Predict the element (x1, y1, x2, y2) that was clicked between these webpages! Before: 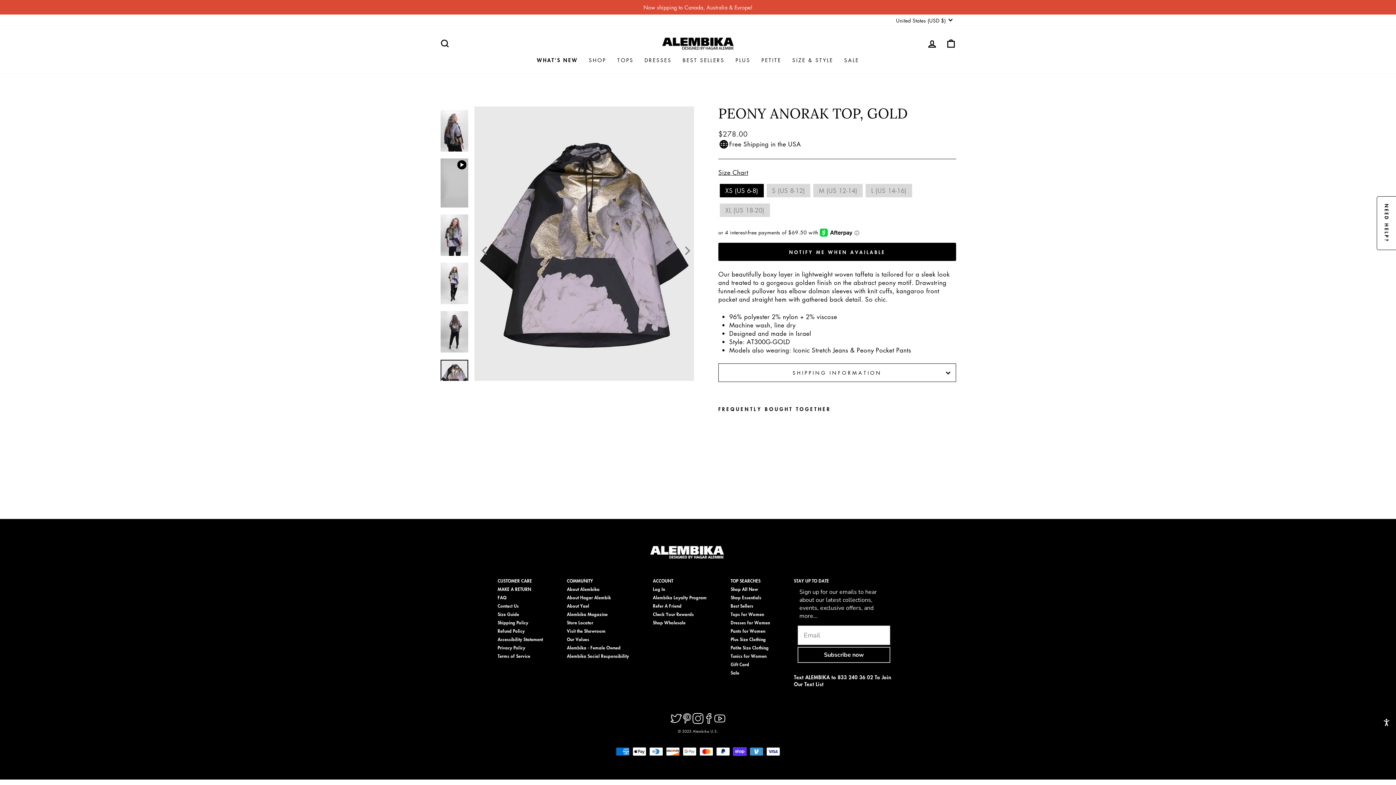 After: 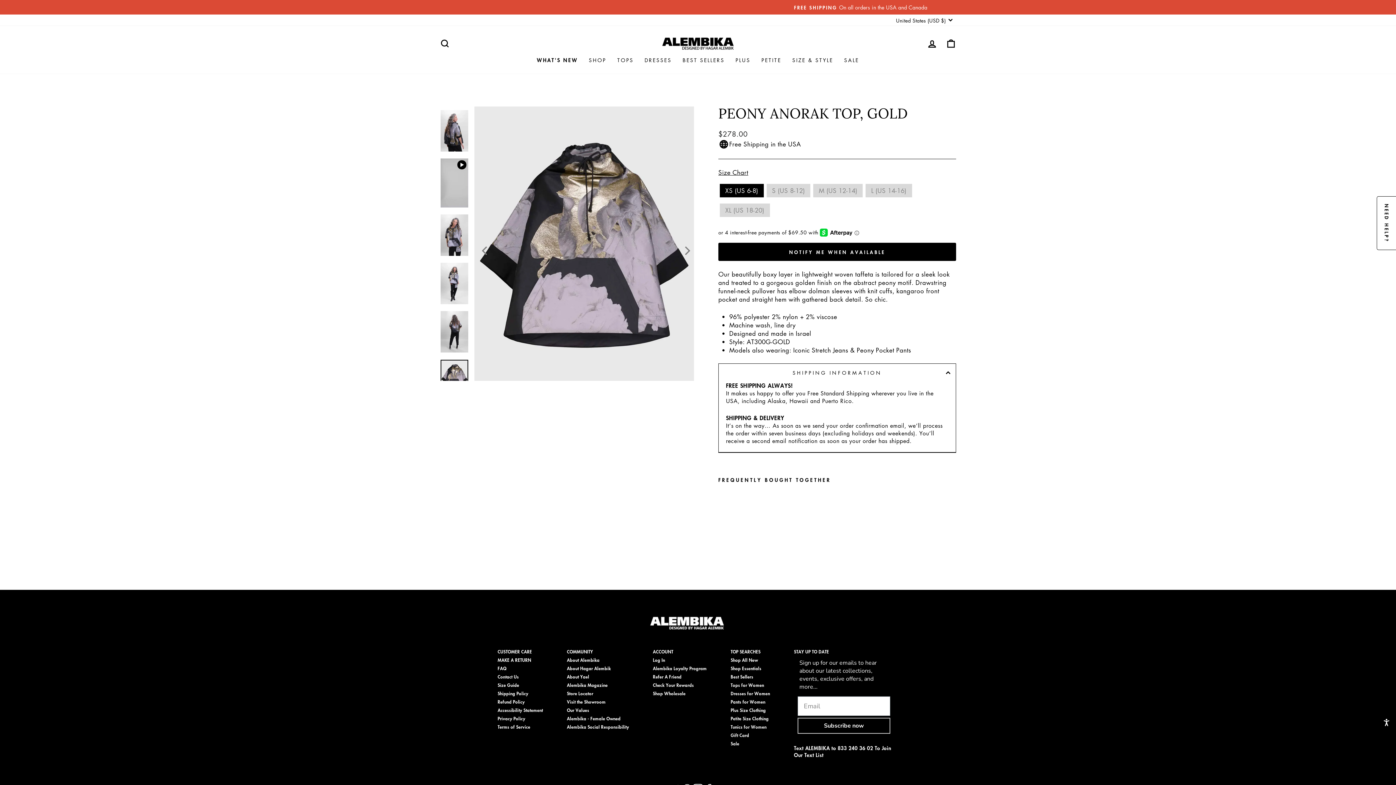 Action: label: SHIPPING INFORMATION bbox: (718, 363, 956, 381)